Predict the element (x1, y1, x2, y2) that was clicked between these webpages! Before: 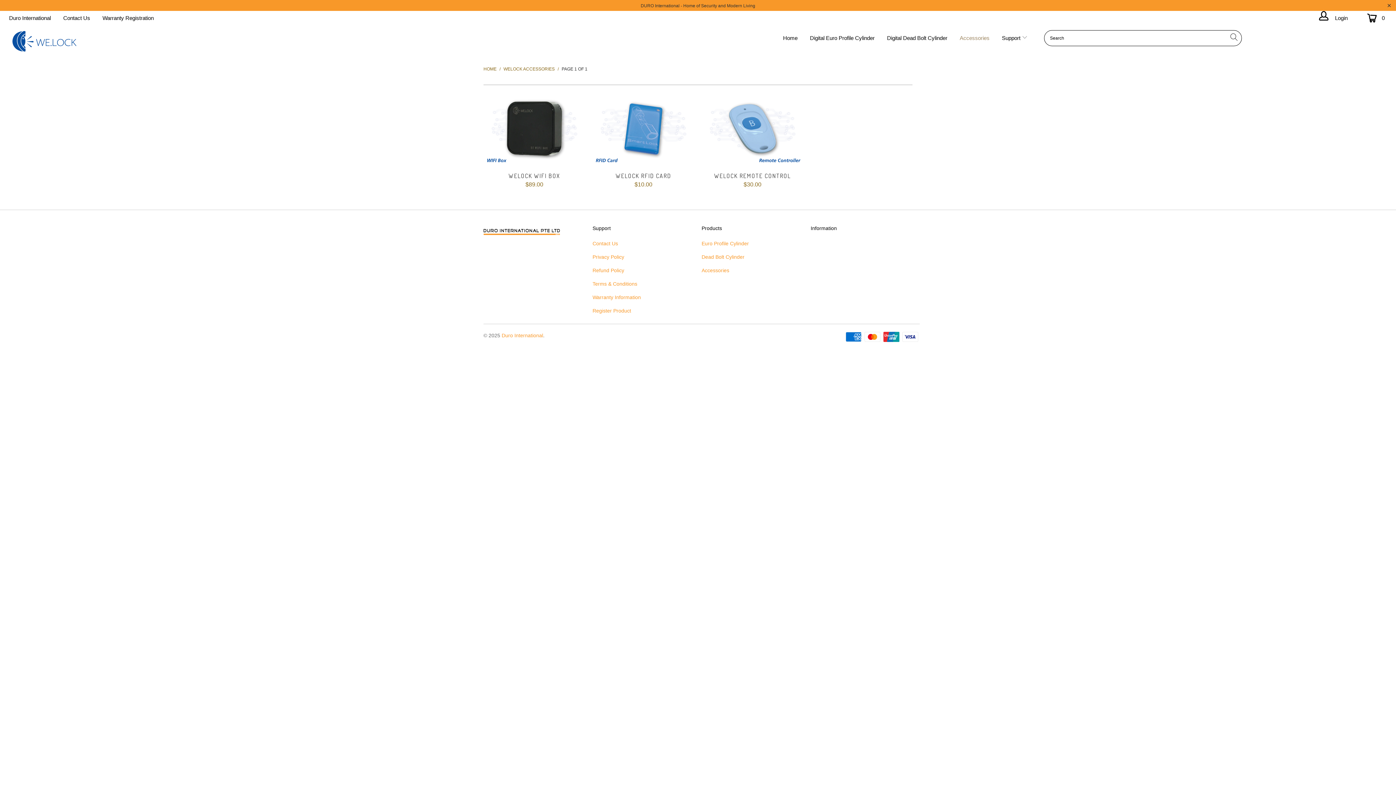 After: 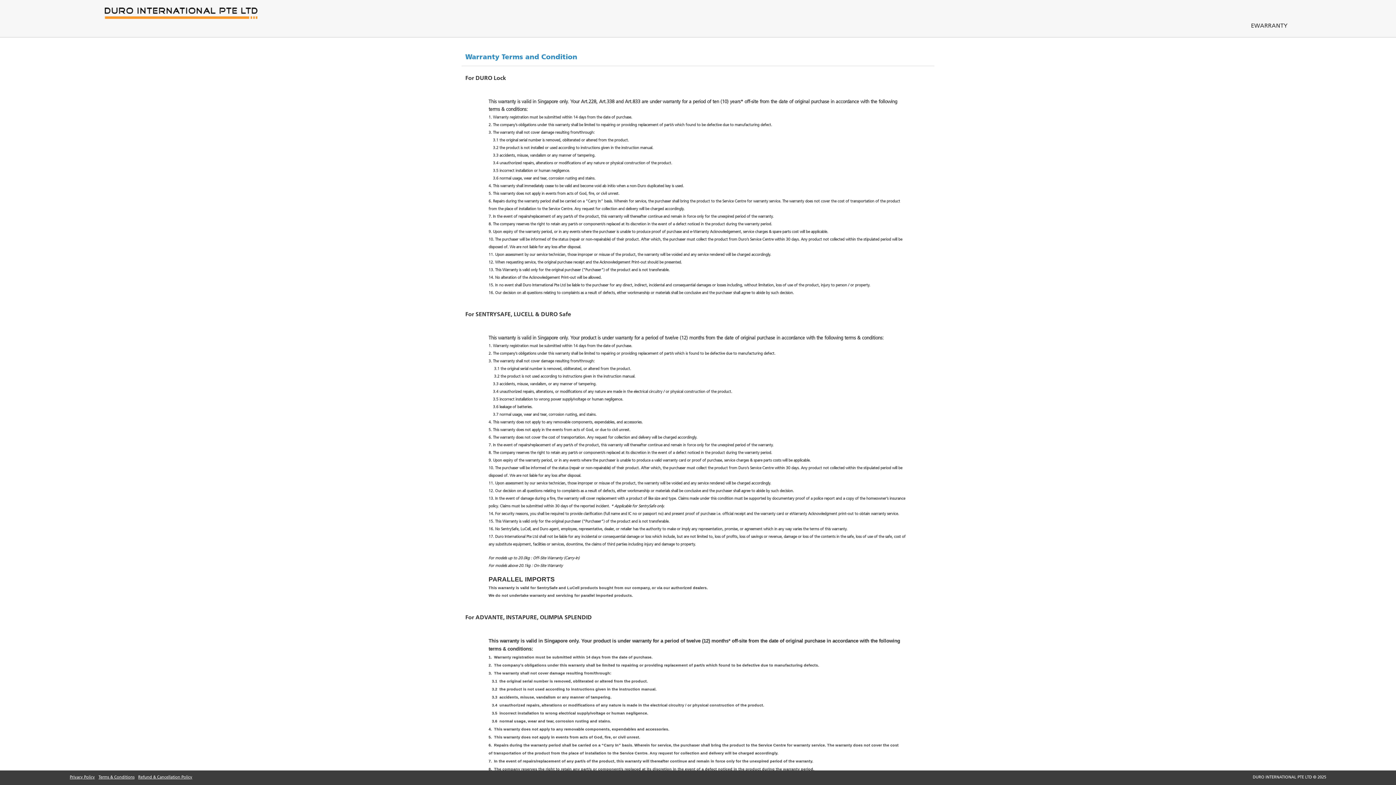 Action: bbox: (592, 308, 631, 313) label: Register Product